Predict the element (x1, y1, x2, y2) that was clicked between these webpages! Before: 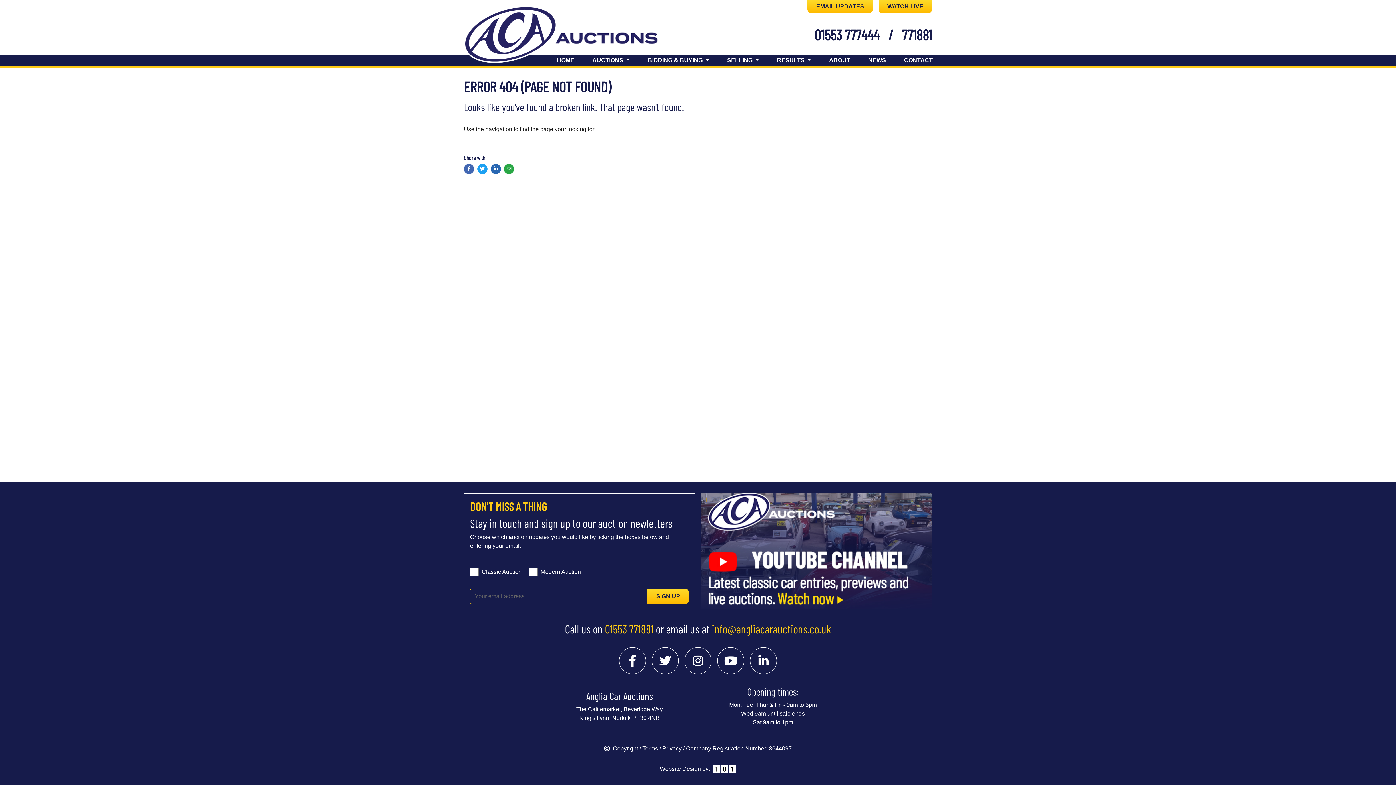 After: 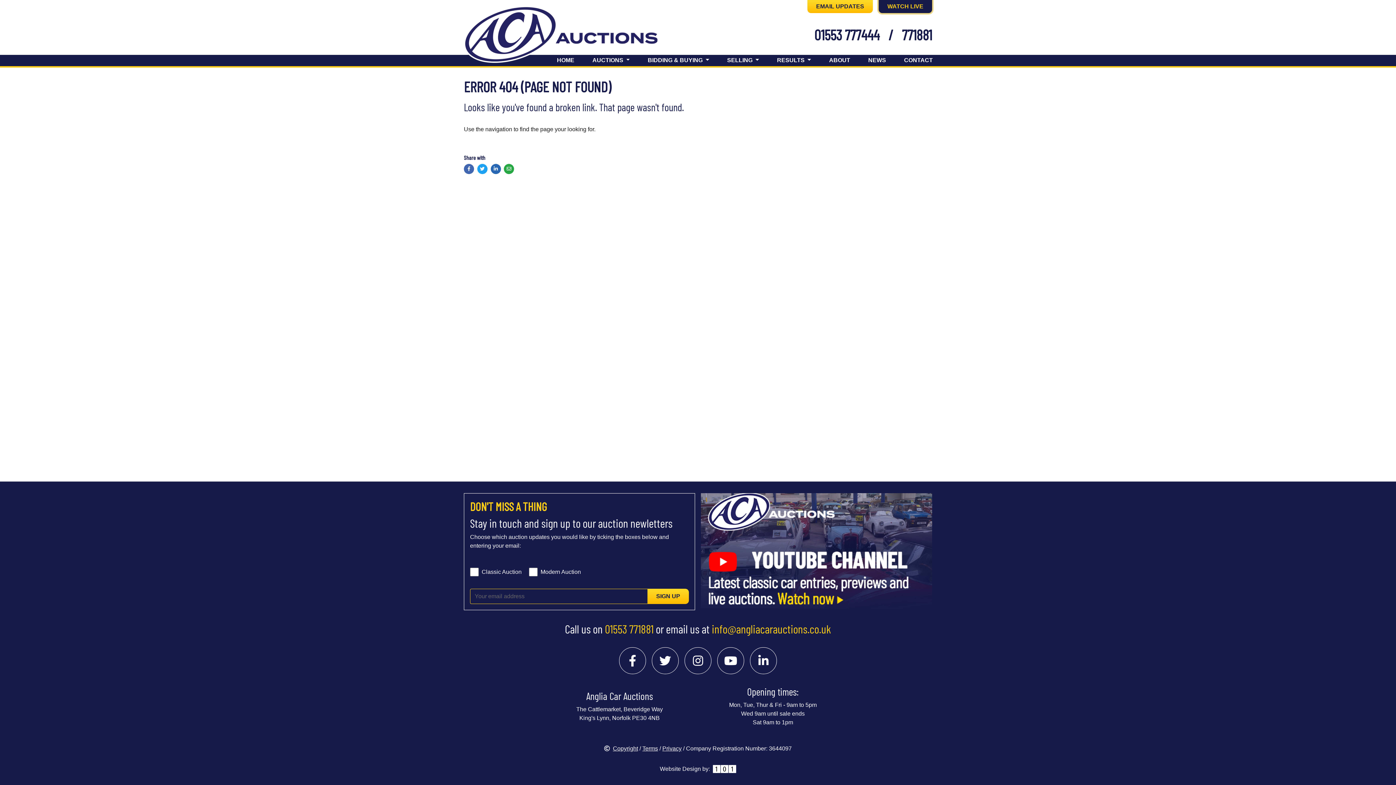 Action: bbox: (878, 0, 932, 13) label: WATCH LIVE